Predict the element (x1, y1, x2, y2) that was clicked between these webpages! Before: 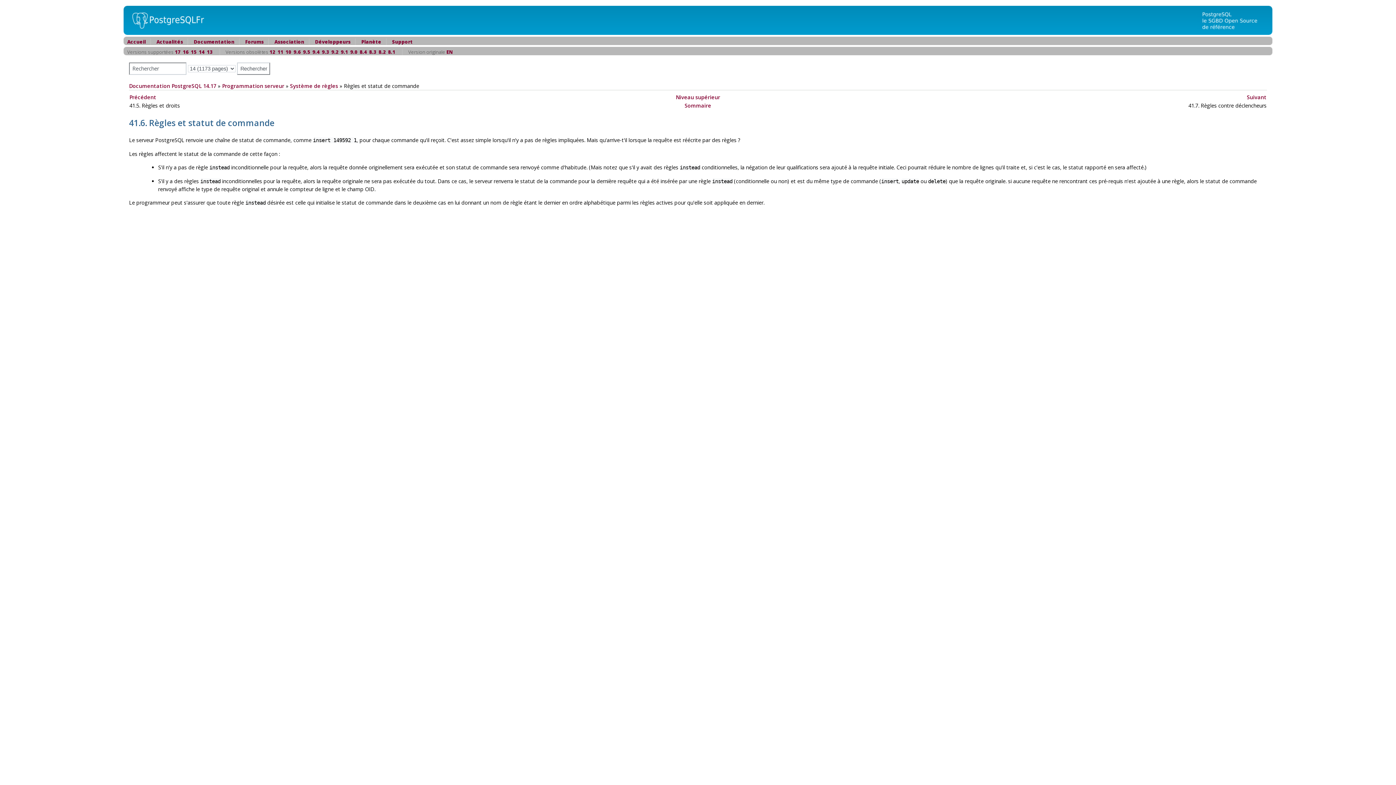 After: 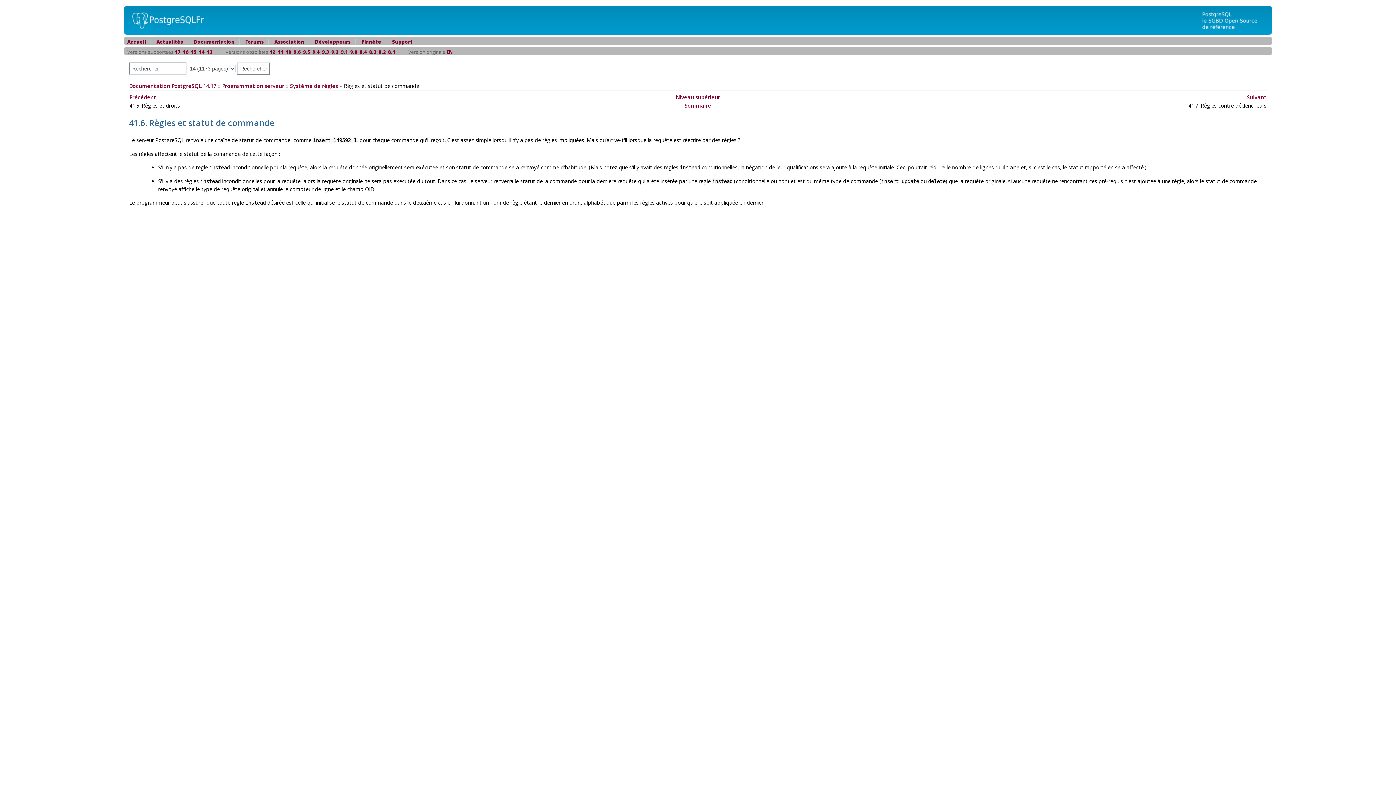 Action: label: 14 bbox: (198, 48, 204, 55)